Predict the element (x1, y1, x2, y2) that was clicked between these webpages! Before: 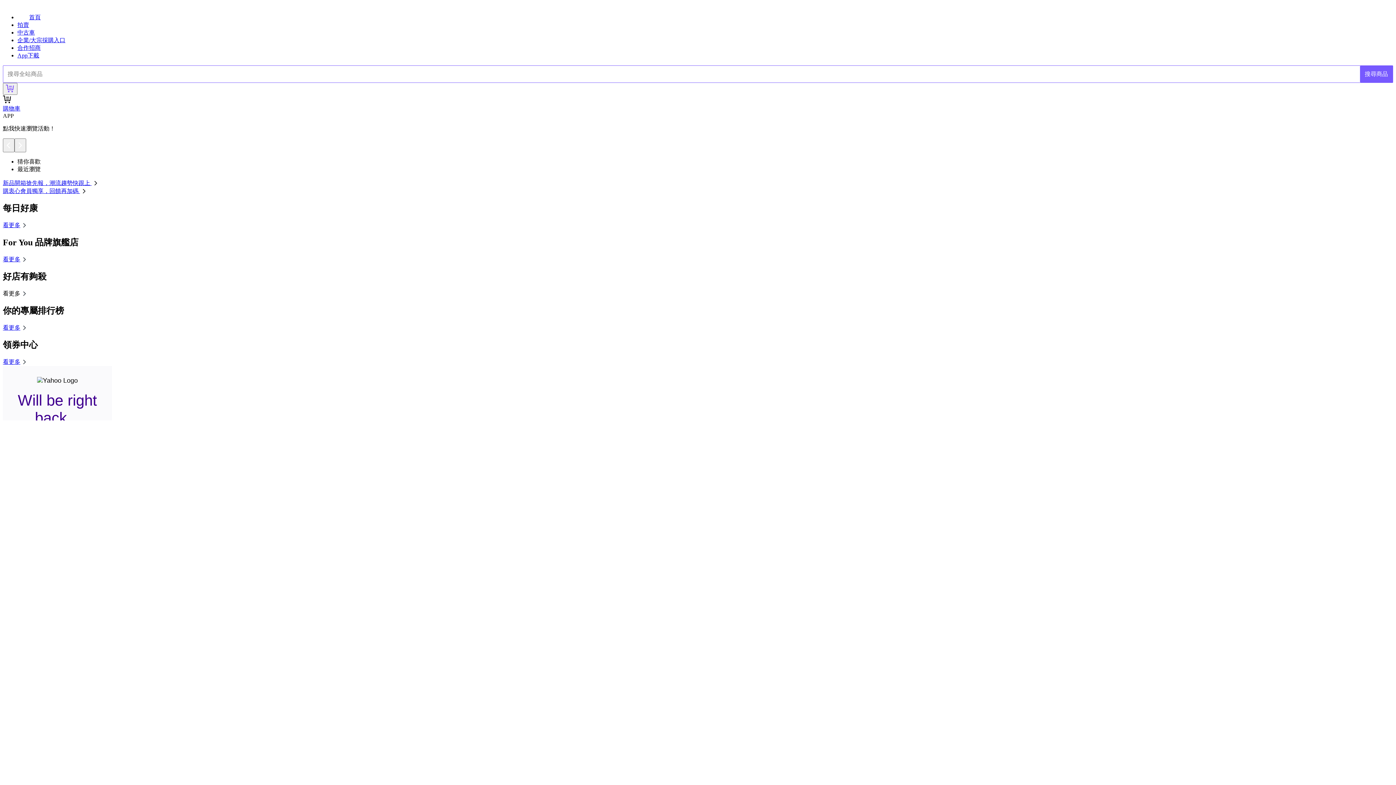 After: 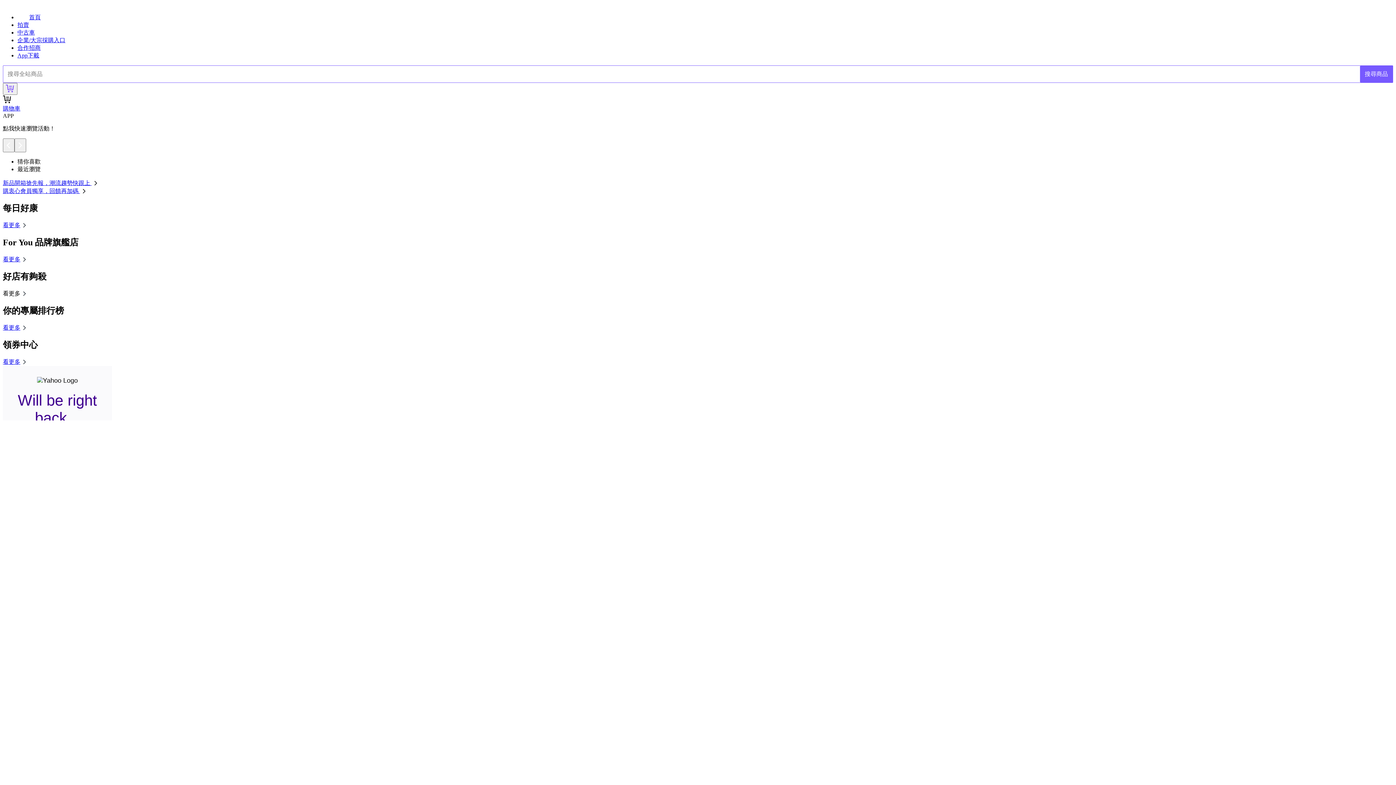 Action: label: 新品開箱搶先報，潮流趨勢快跟上  bbox: (2, 180, 99, 186)